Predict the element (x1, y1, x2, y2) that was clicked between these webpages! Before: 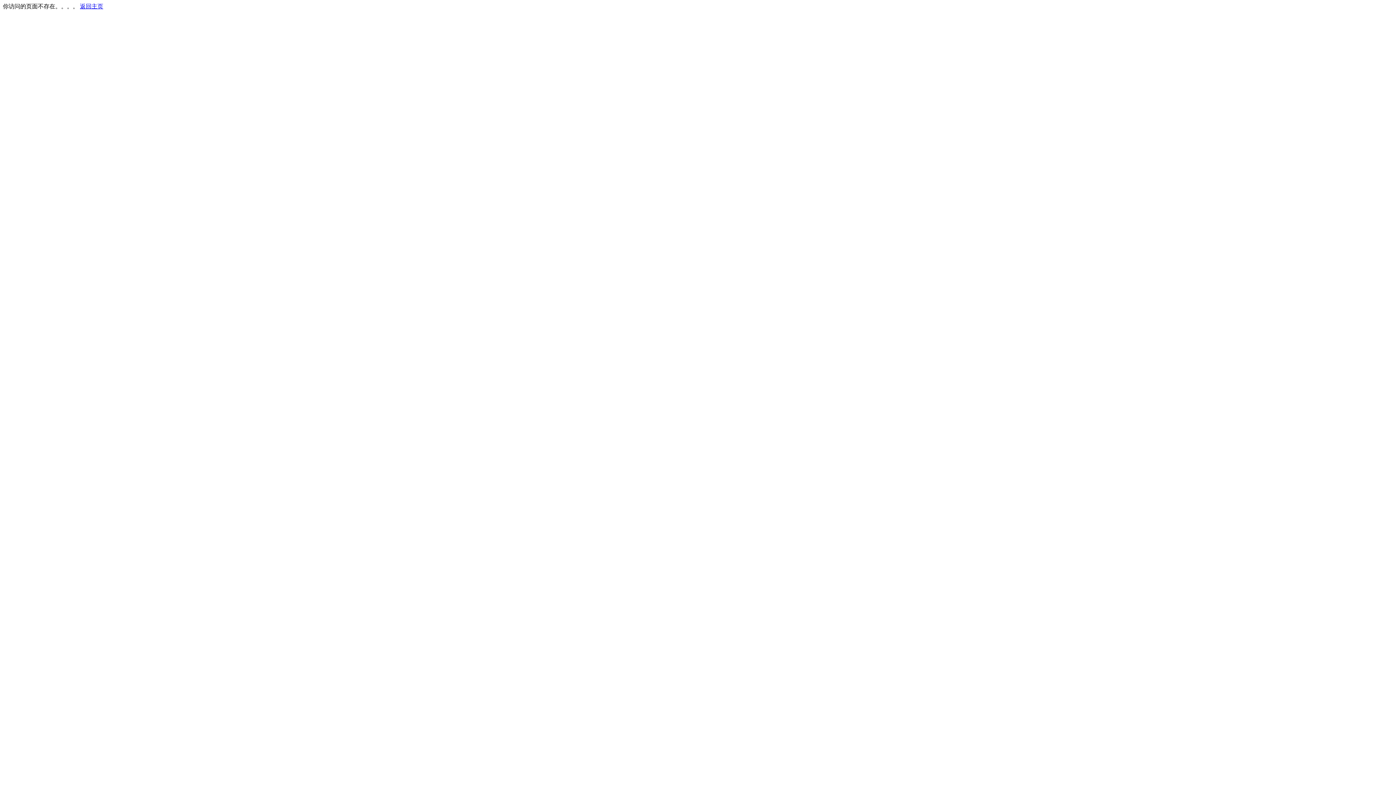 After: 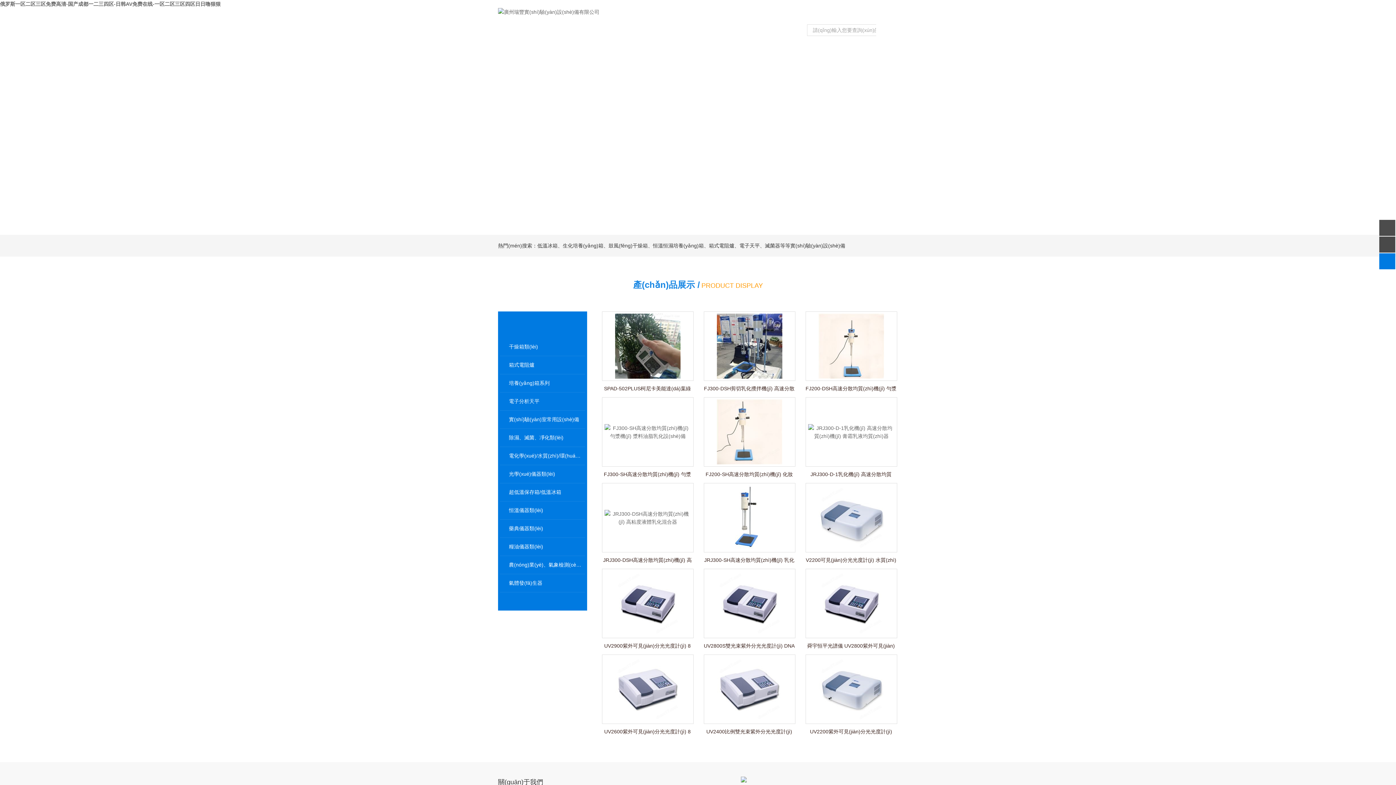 Action: label: 返回主页 bbox: (80, 3, 103, 9)